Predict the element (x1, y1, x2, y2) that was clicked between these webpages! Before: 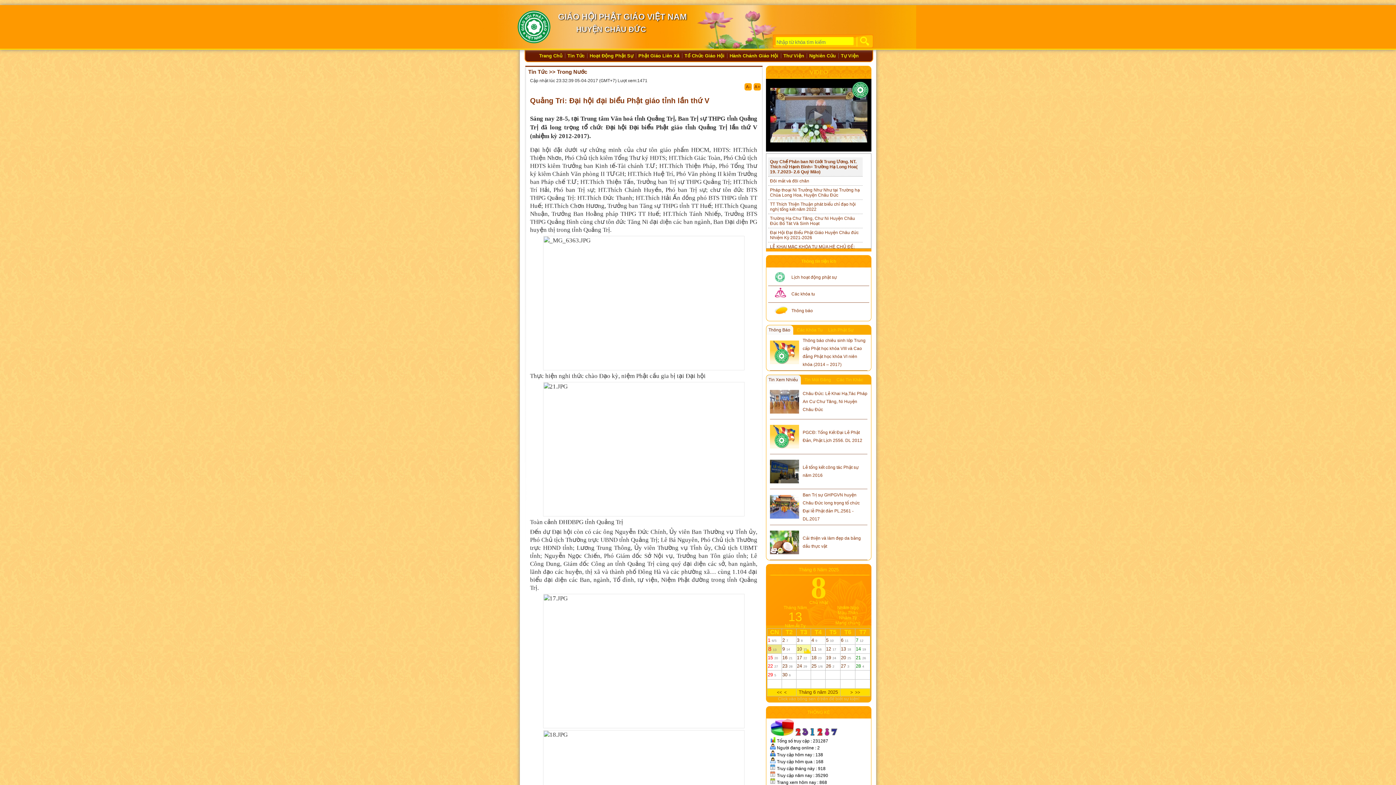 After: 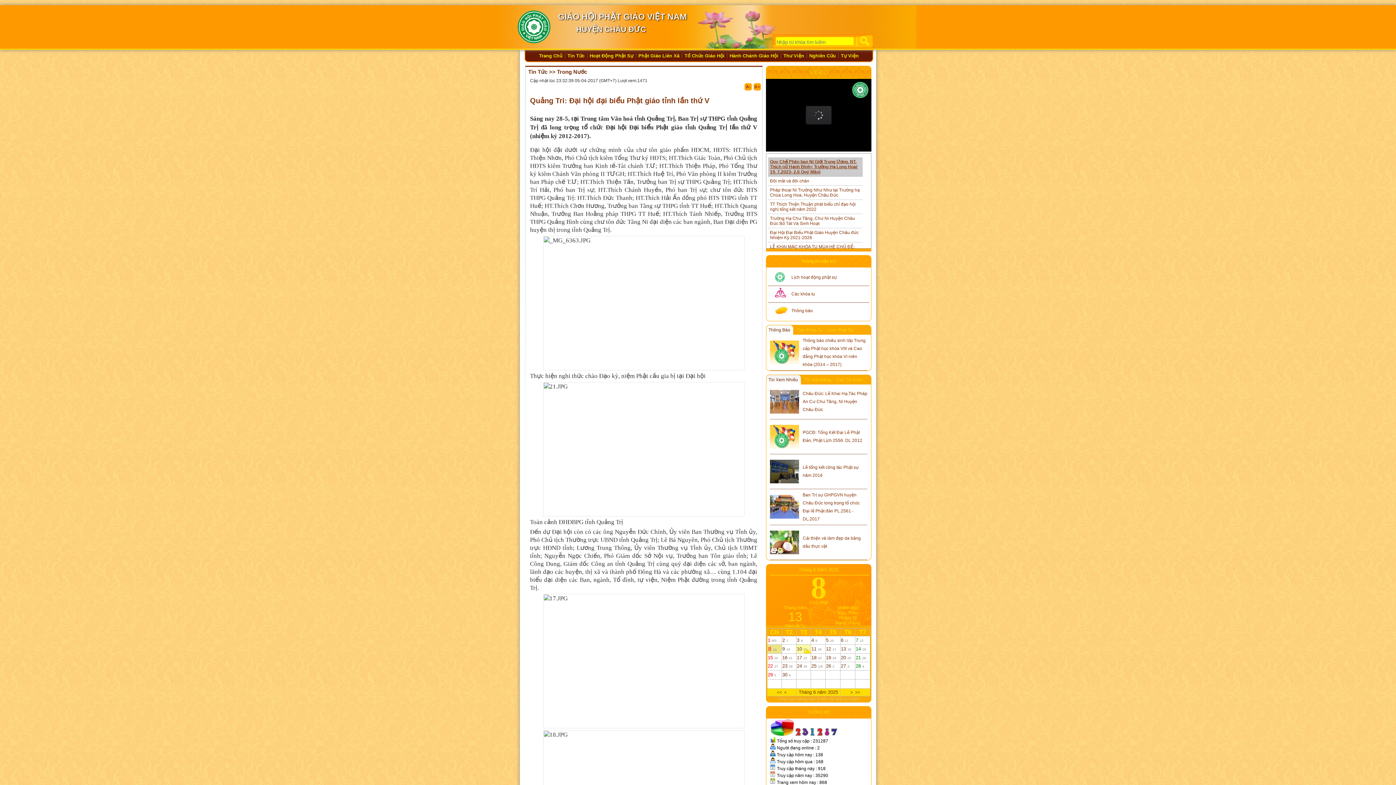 Action: label: Quy Chế Phân ban Ni Giới Trung Ương. NT. Thích nữ Hạnh Bình= Trường Hạ Long Hoa( 19. 7.2023- 2.6 Quý Mão) bbox: (770, 159, 857, 174)